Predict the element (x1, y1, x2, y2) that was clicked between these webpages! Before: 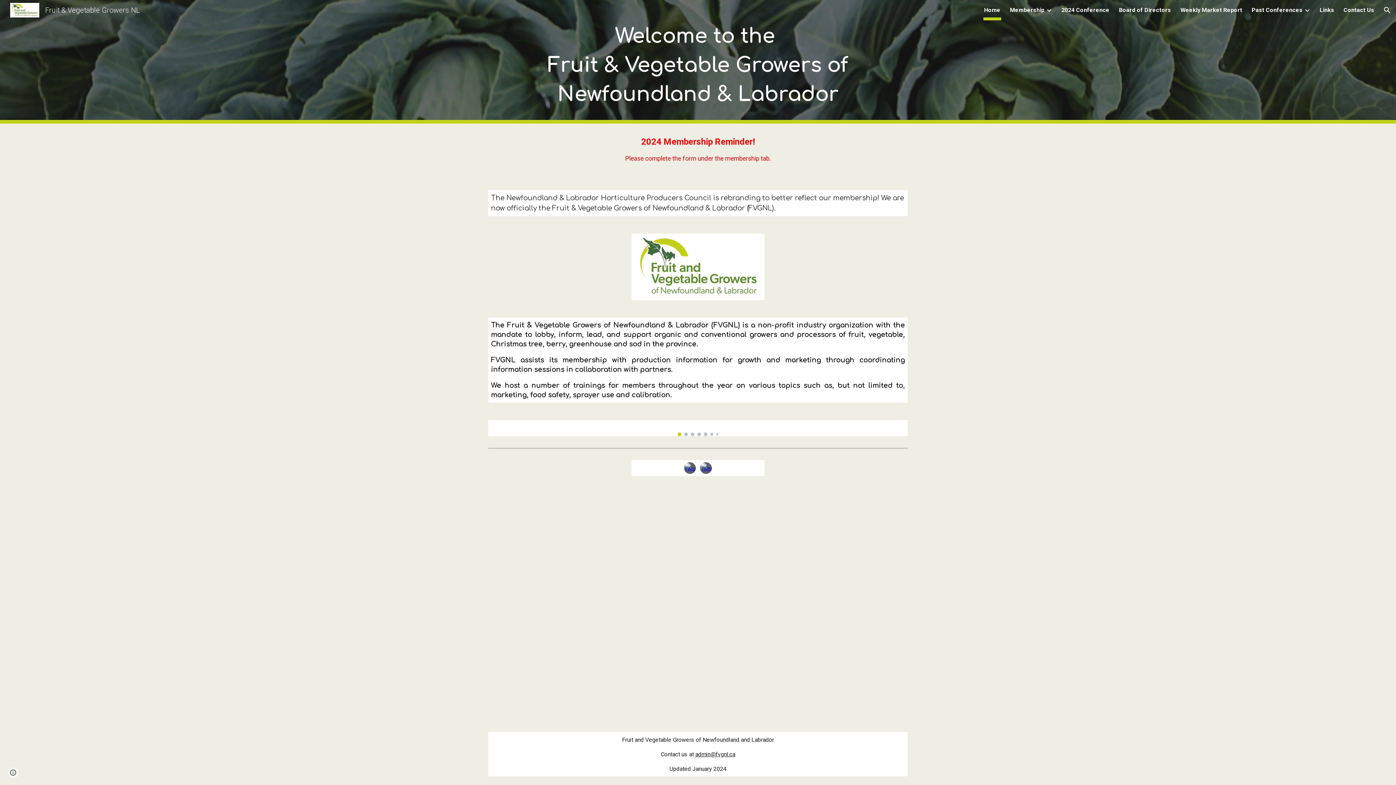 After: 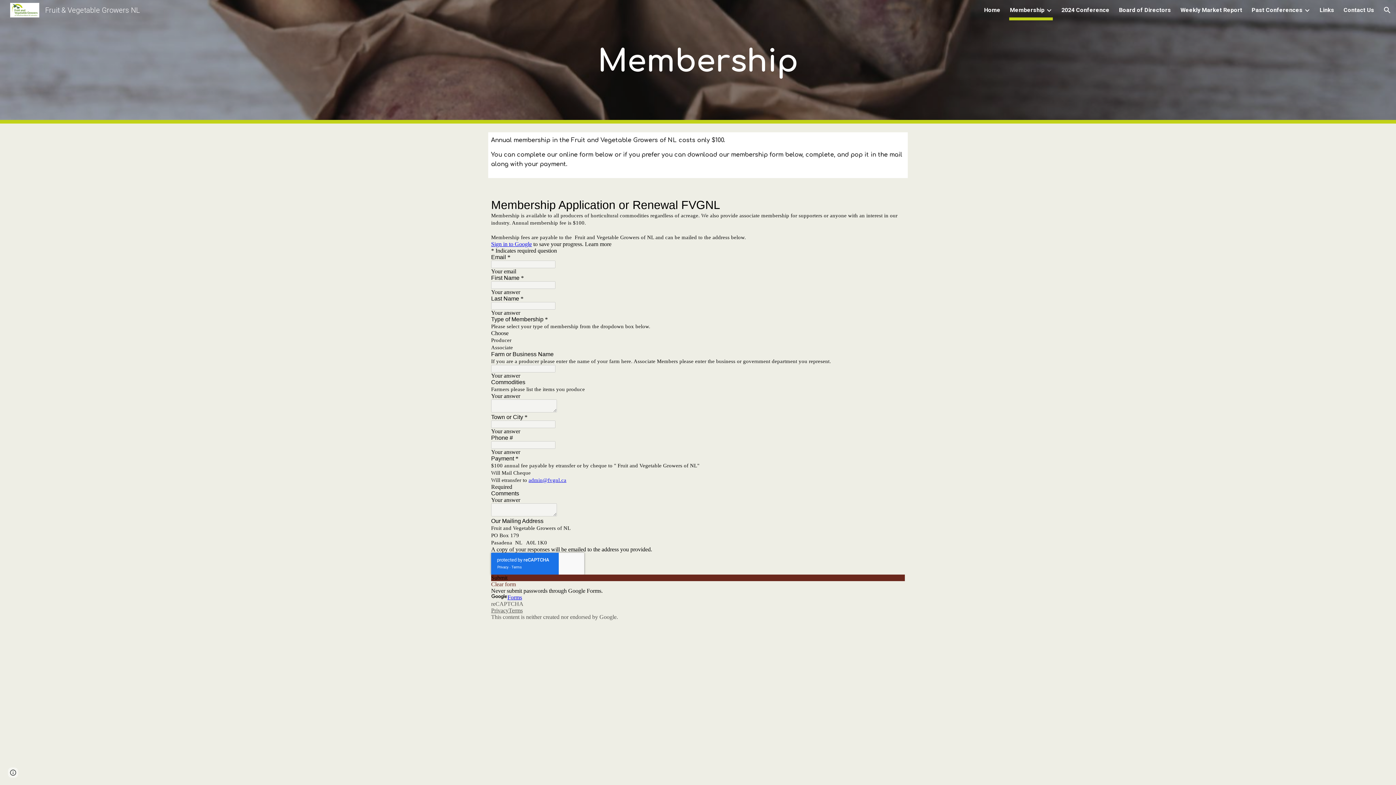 Action: label: Membership bbox: (1010, 5, 1044, 15)